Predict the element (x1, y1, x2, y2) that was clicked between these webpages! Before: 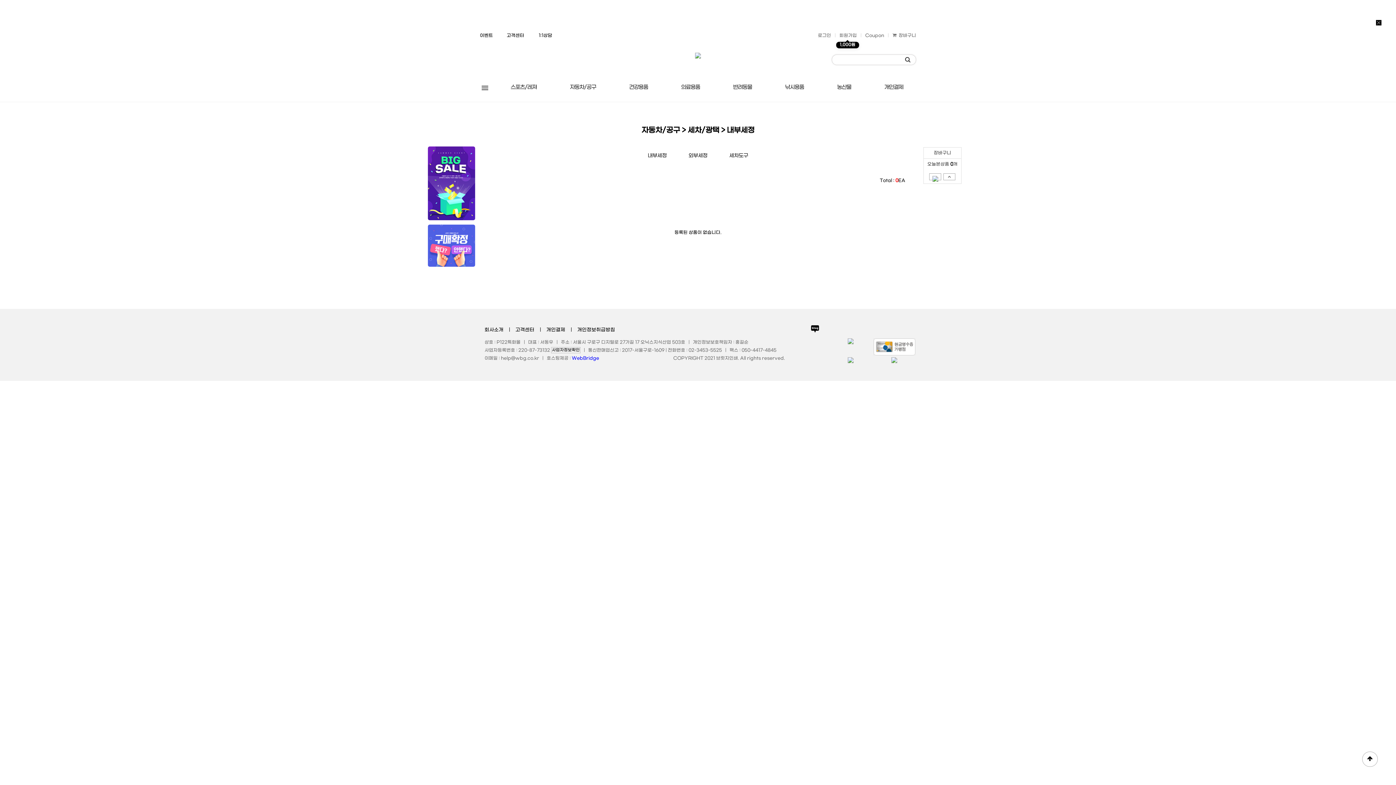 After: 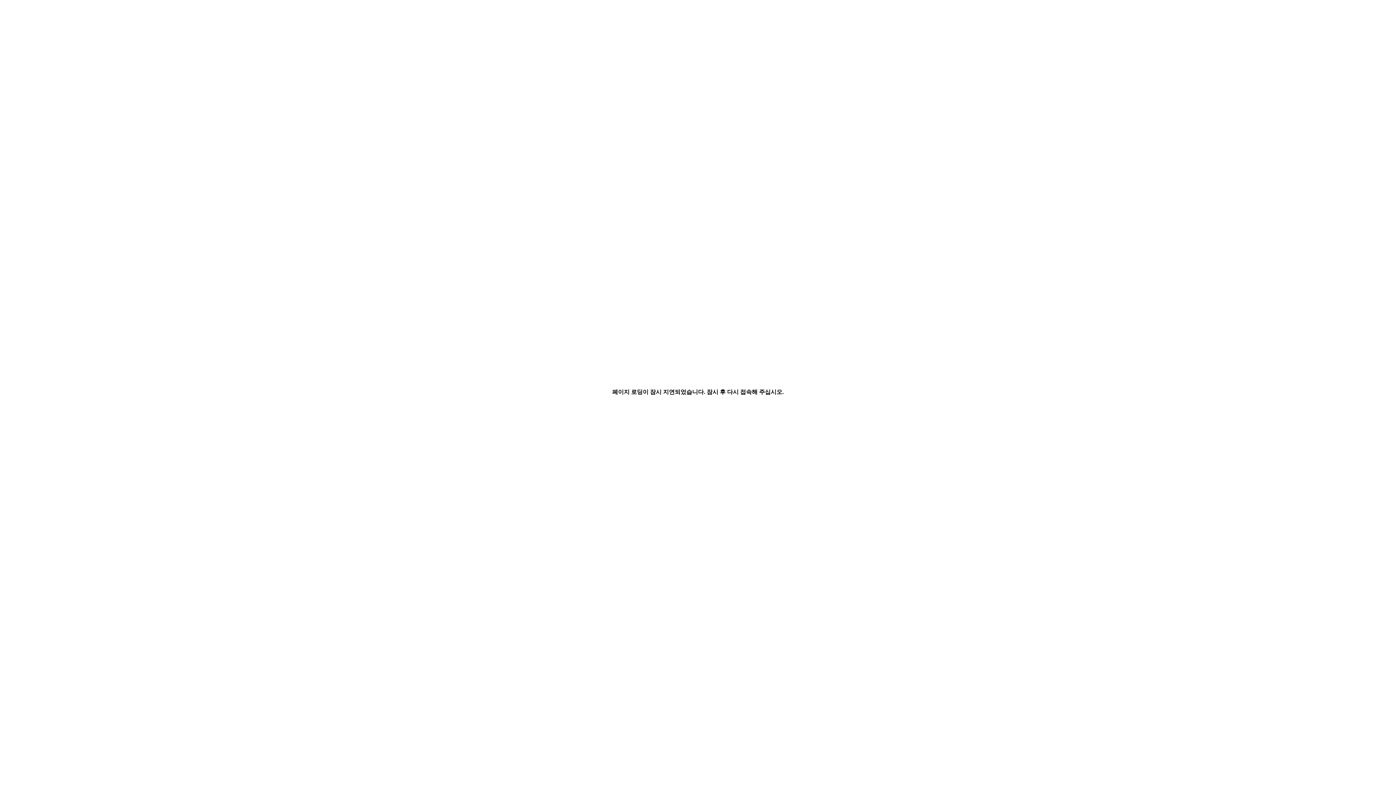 Action: label: 고객센터 bbox: (515, 327, 534, 332)